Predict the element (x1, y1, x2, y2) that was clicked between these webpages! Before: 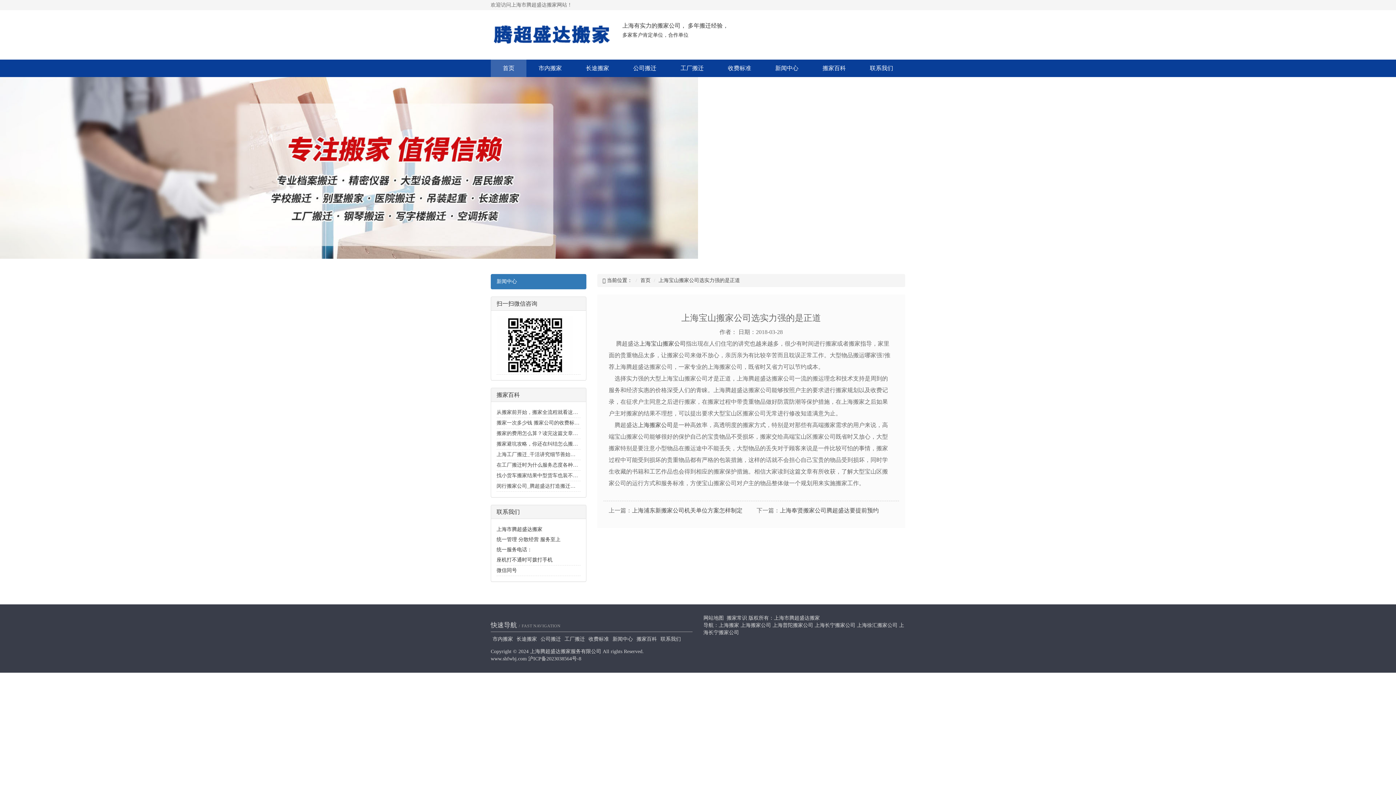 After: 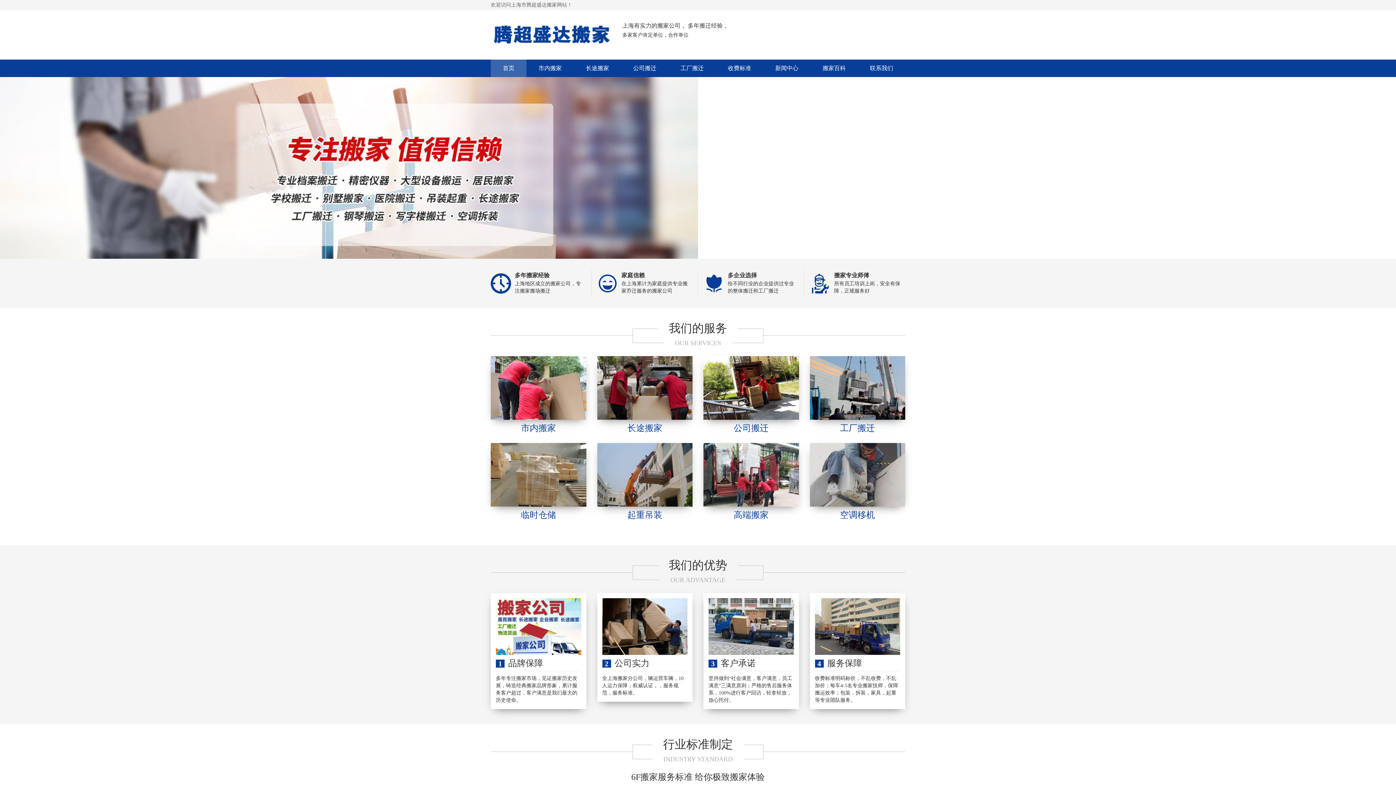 Action: label: 上海普陀搬家公司 bbox: (772, 622, 813, 628)